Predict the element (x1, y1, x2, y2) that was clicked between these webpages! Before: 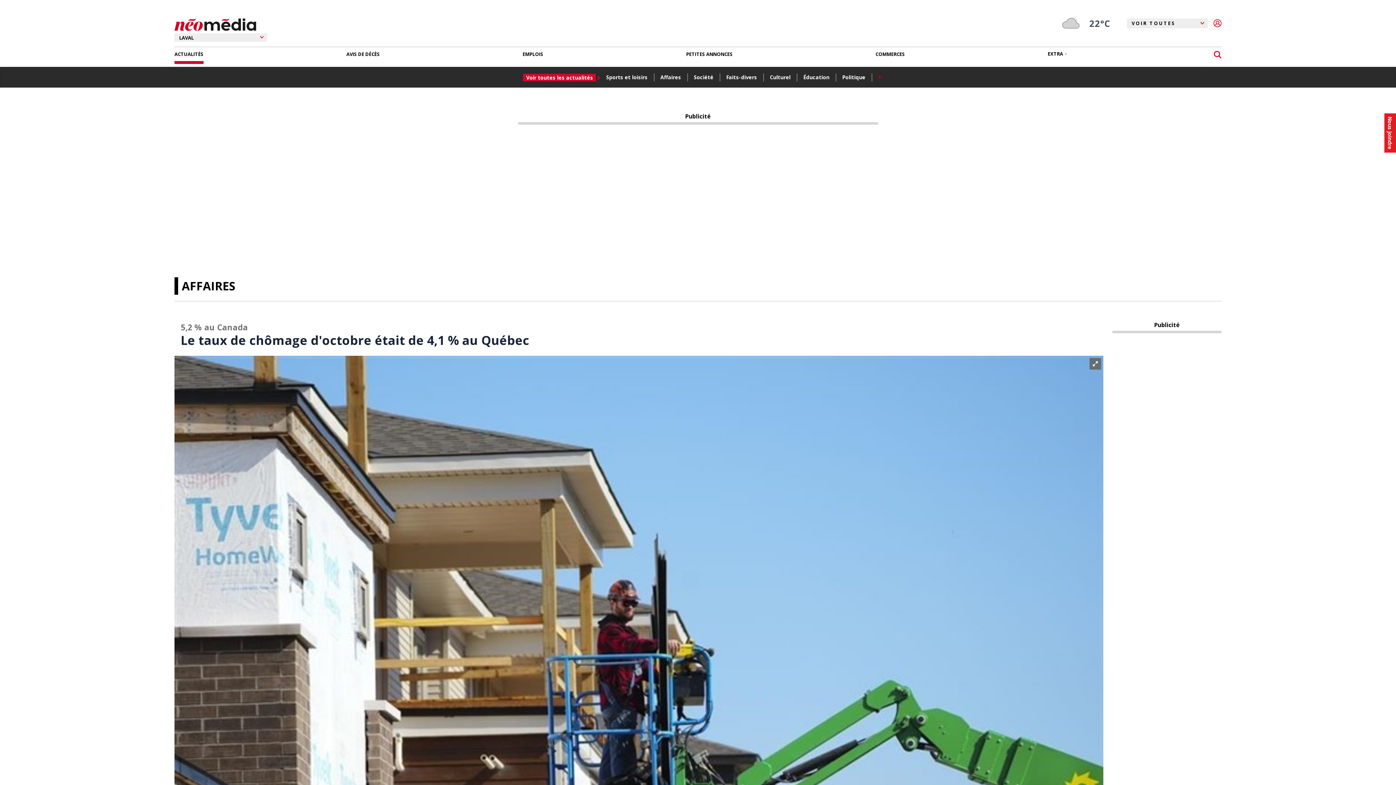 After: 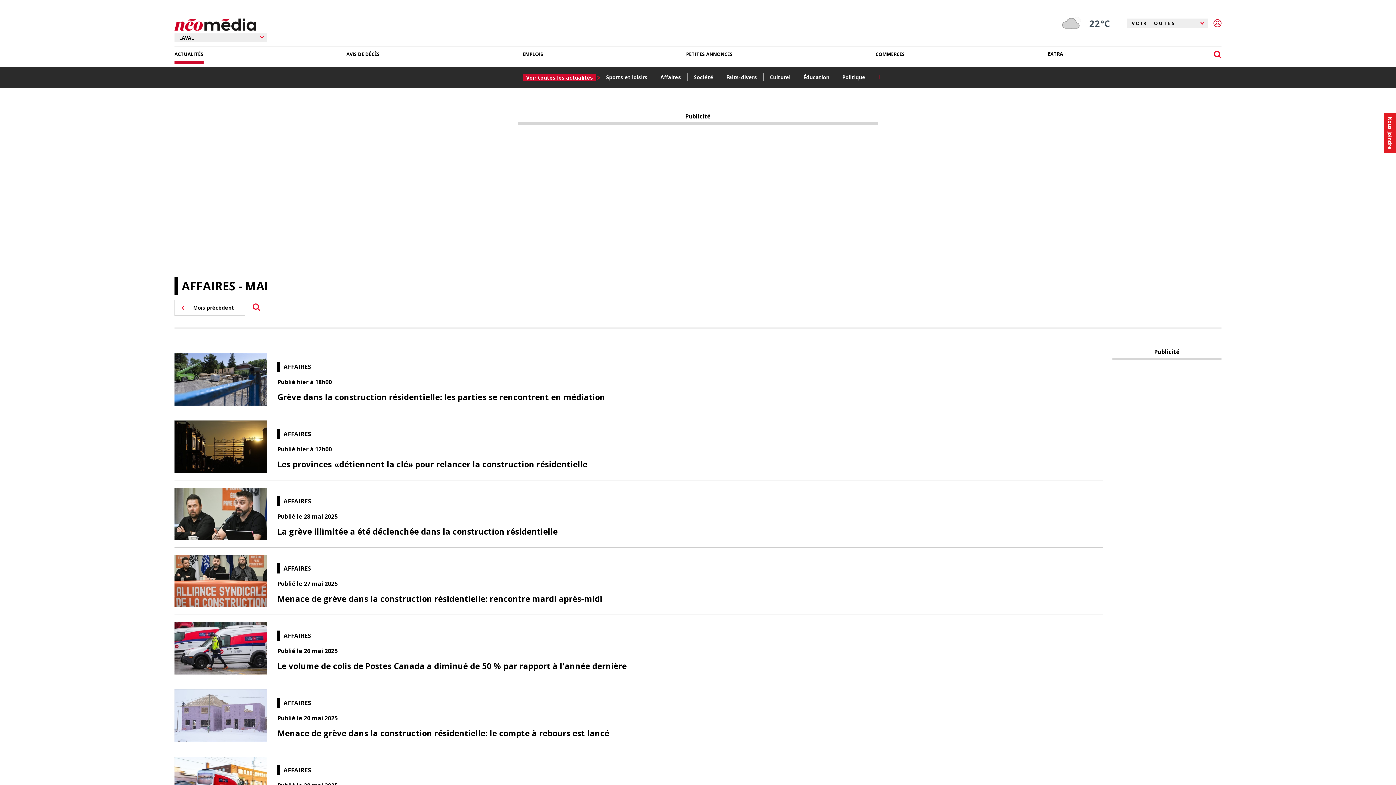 Action: label: Affaires bbox: (659, 72, 686, 82)